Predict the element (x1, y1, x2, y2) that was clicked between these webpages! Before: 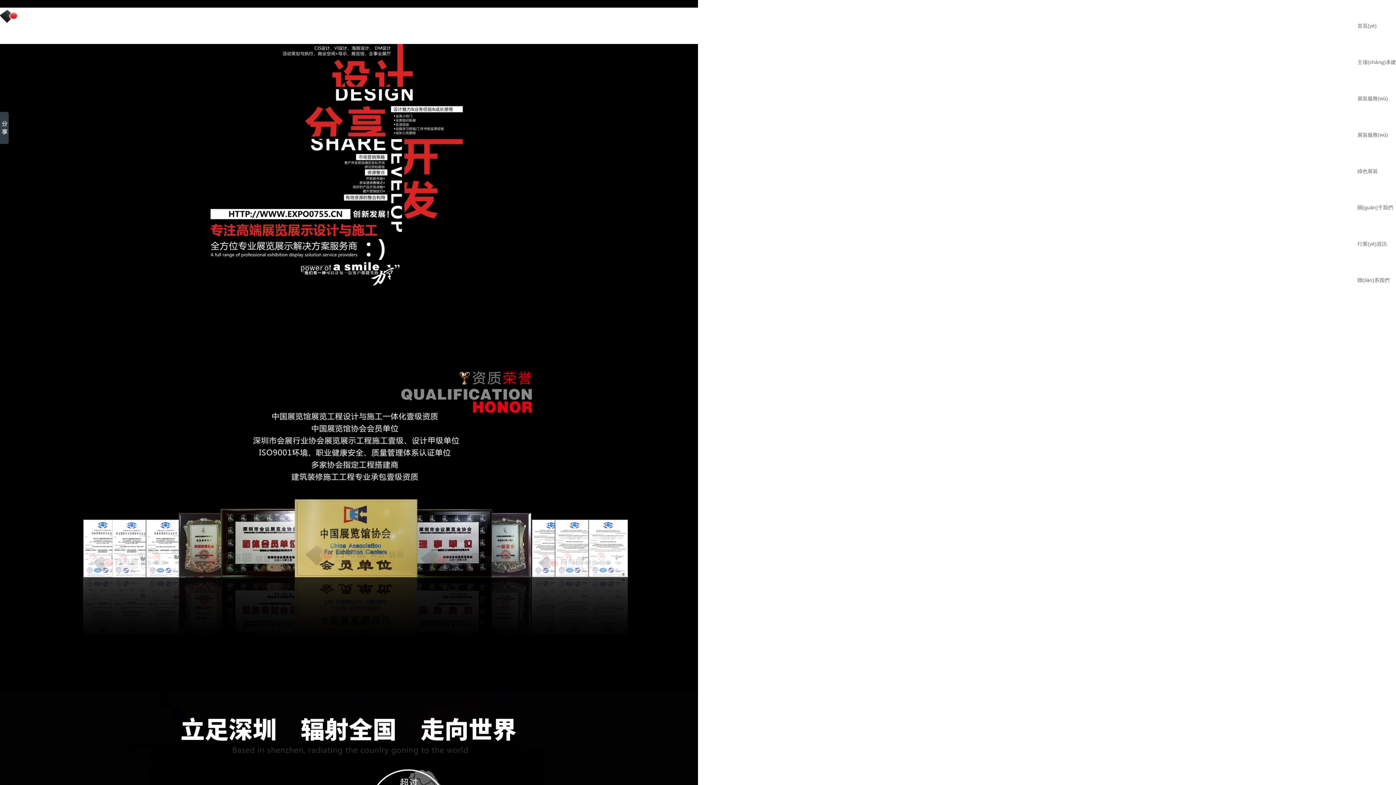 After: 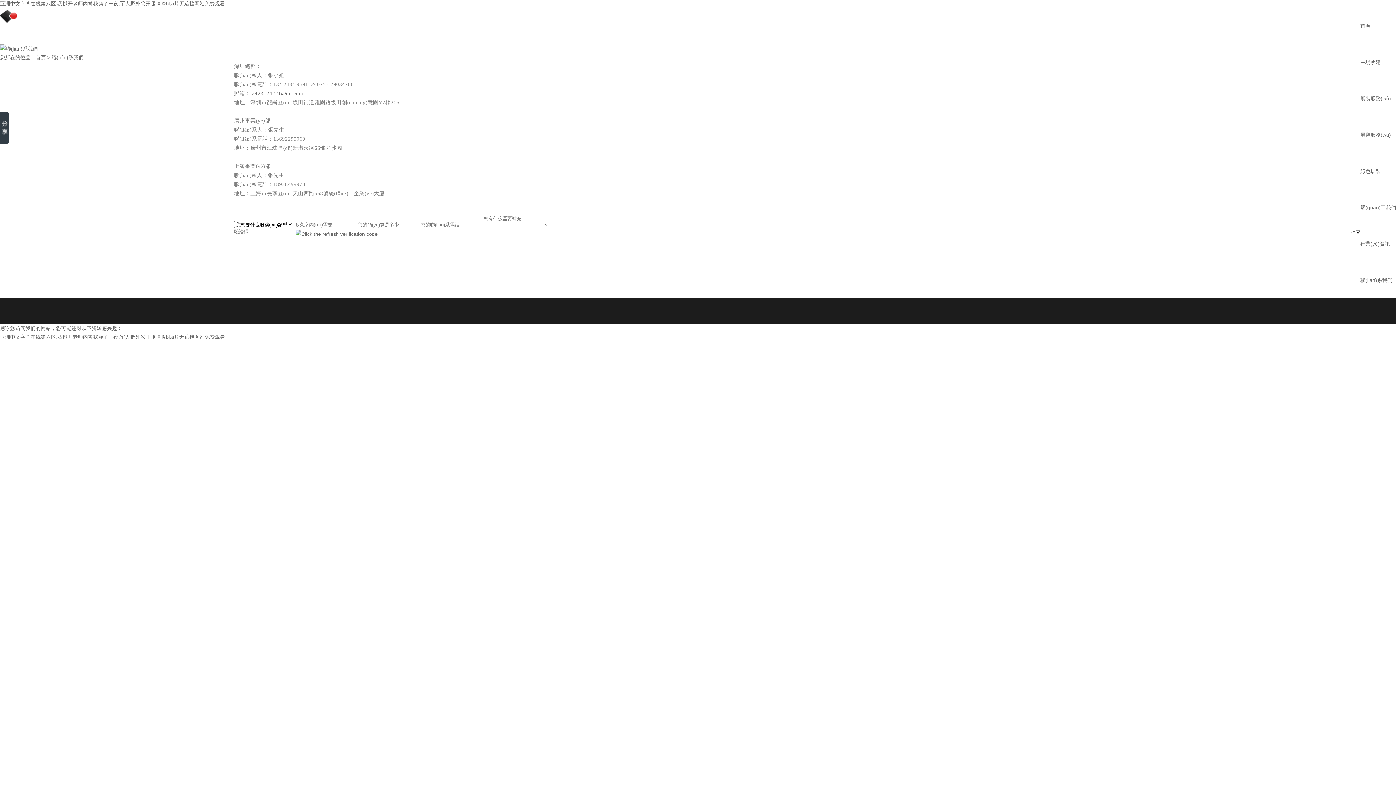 Action: label: 聯(lián)系我們 bbox: (1357, 277, 1389, 283)